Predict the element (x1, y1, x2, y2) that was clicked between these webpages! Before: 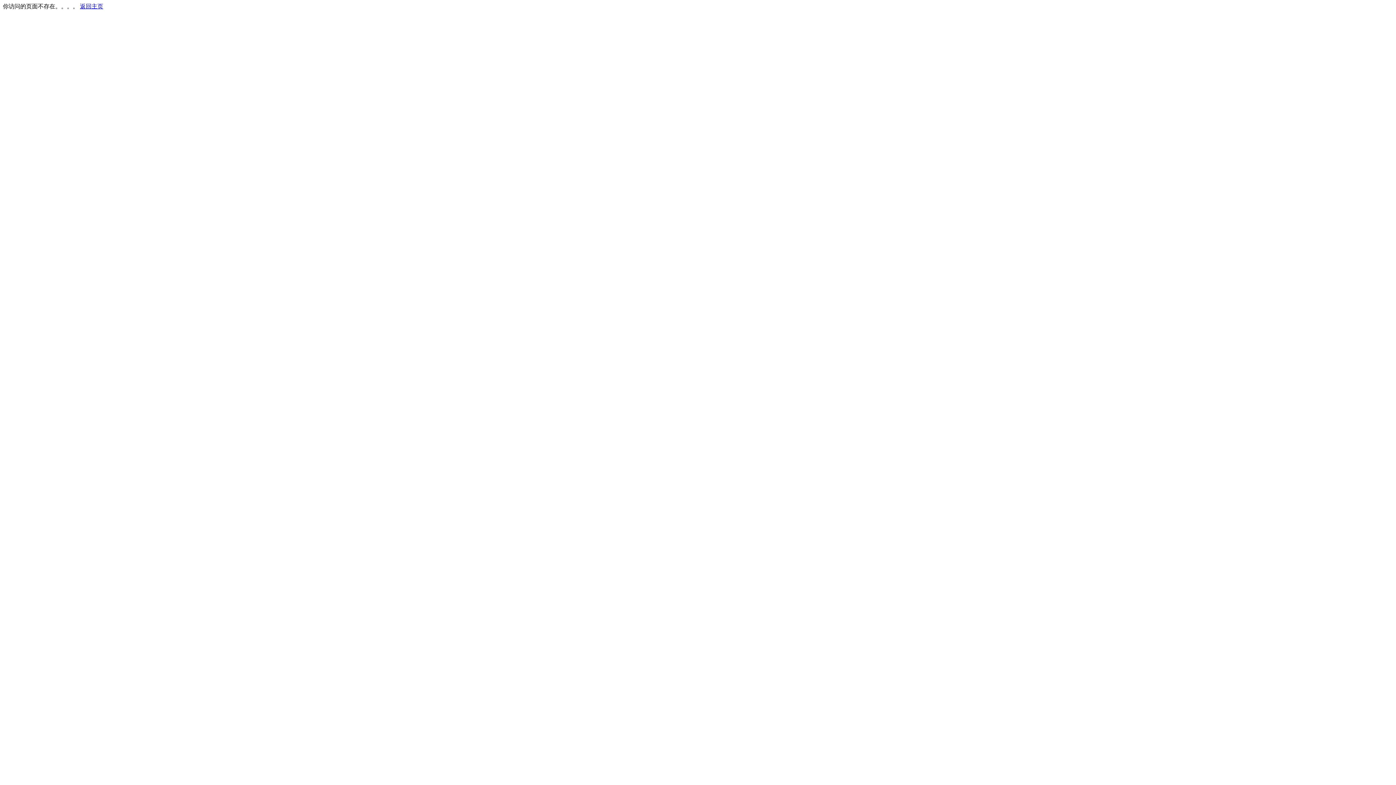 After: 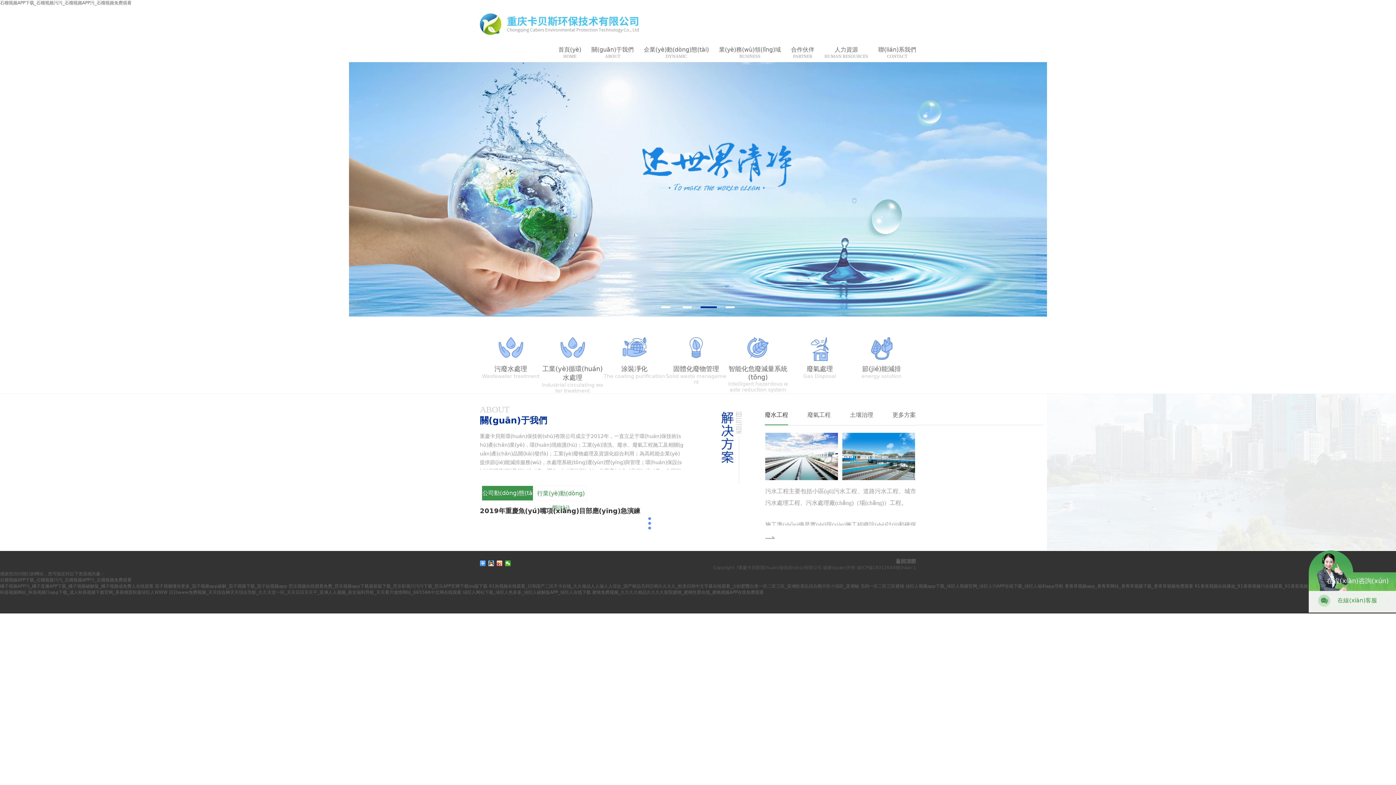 Action: label: 返回主页 bbox: (80, 3, 103, 9)